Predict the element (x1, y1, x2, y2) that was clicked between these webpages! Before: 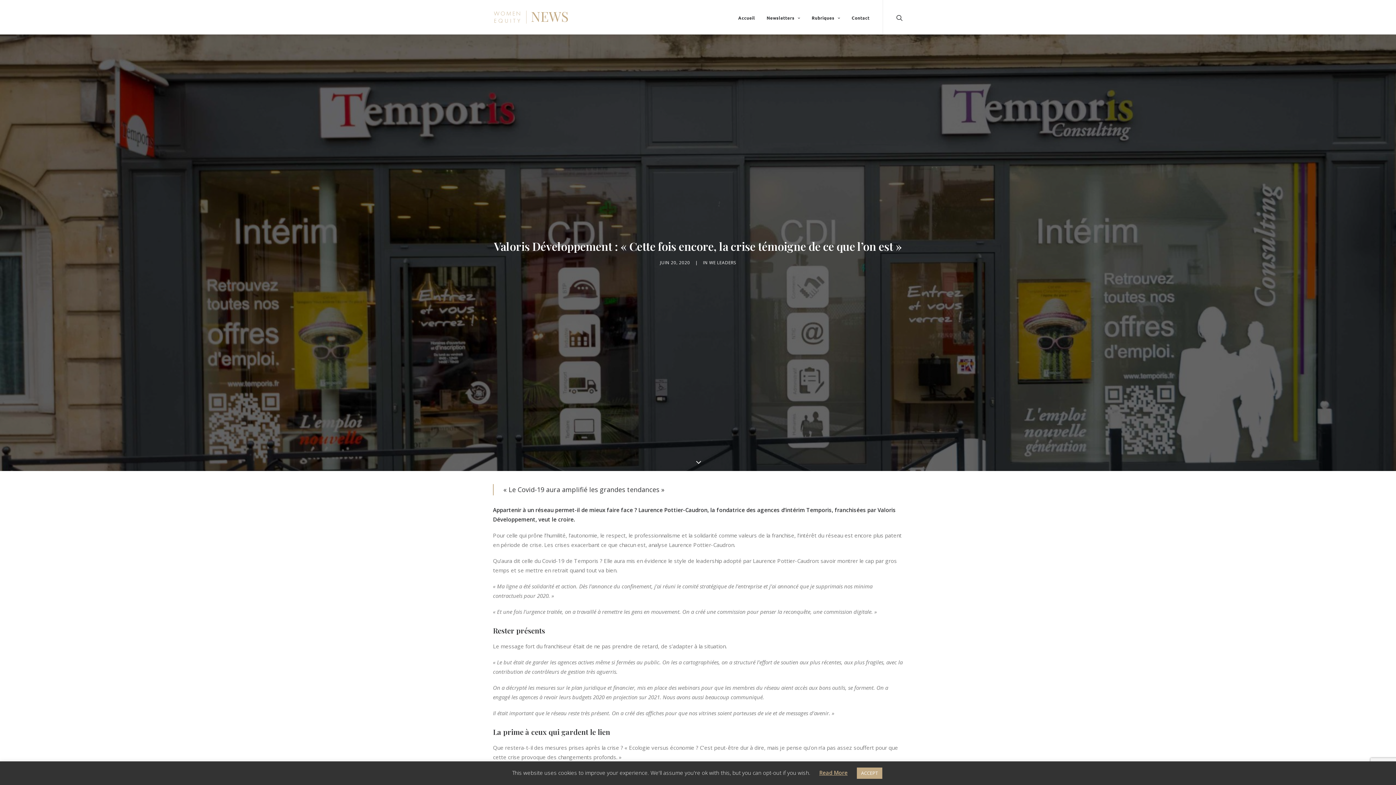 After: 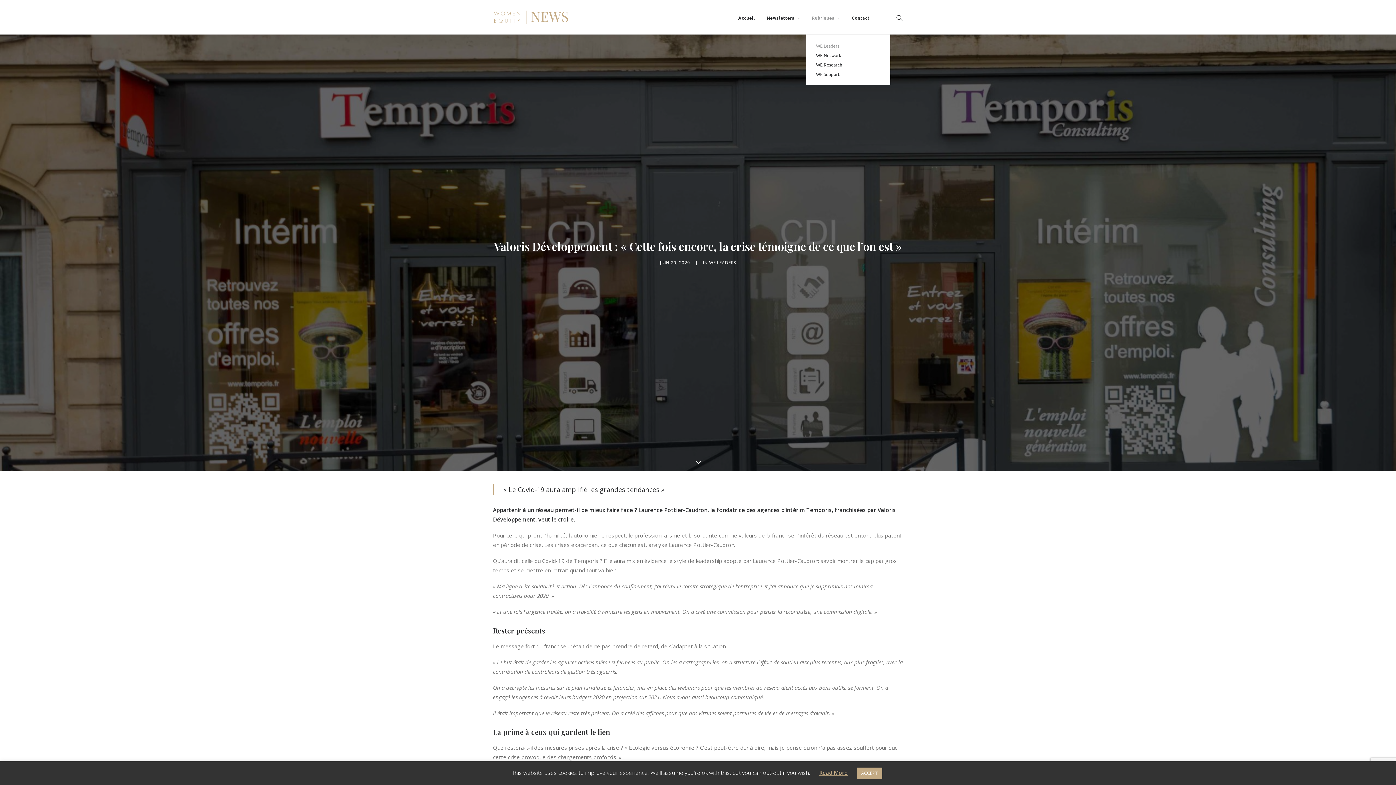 Action: label: Rubriques bbox: (806, 0, 845, 34)